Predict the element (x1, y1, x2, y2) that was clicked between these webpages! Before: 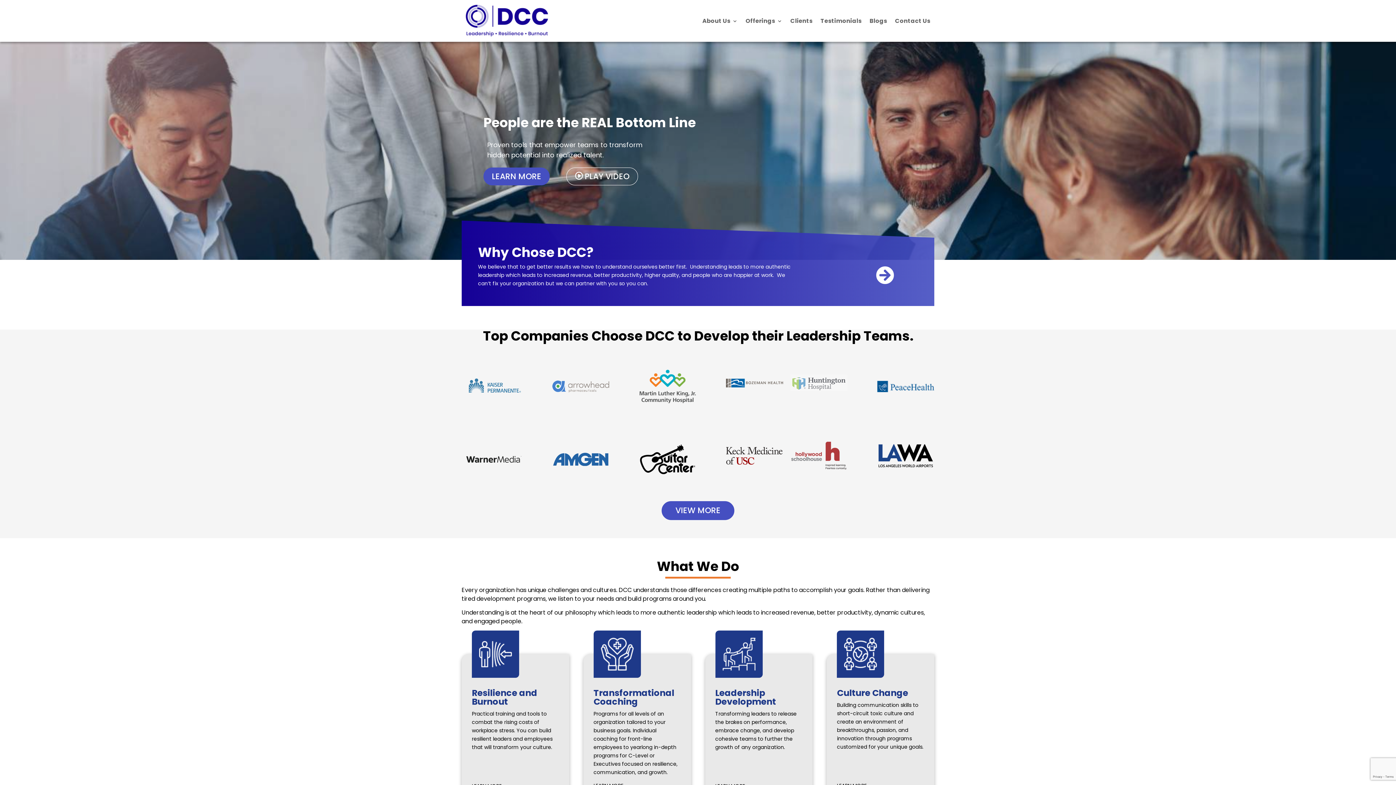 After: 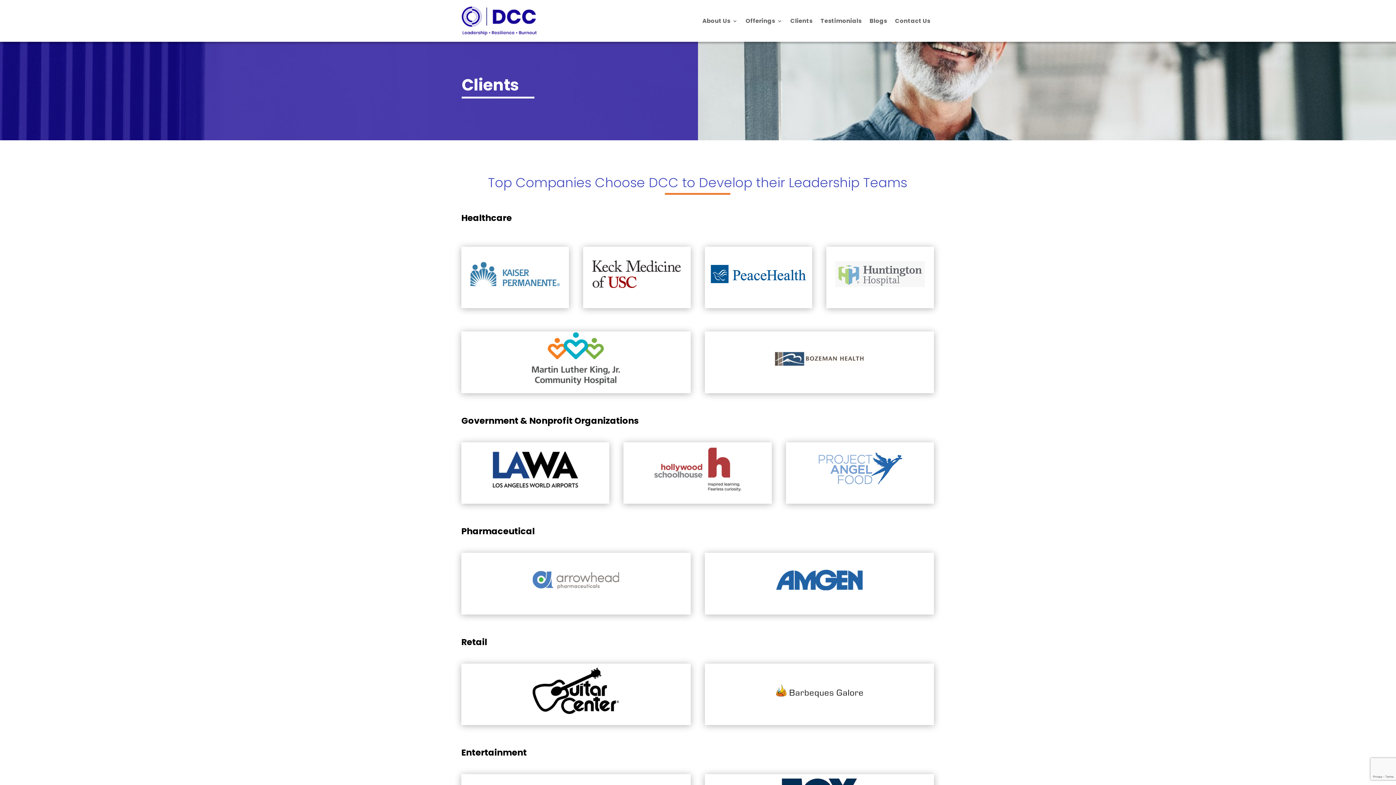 Action: bbox: (790, 0, 812, 41) label: Clients